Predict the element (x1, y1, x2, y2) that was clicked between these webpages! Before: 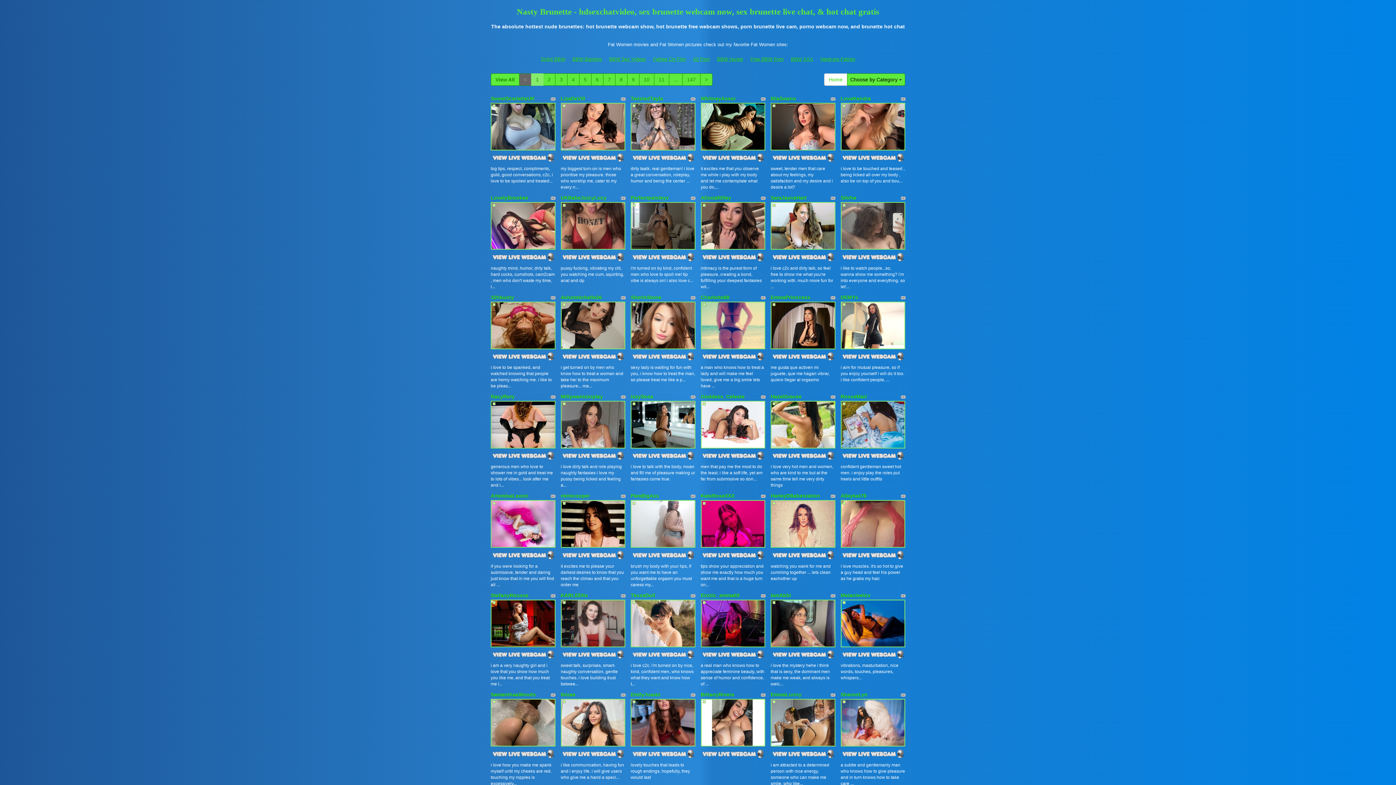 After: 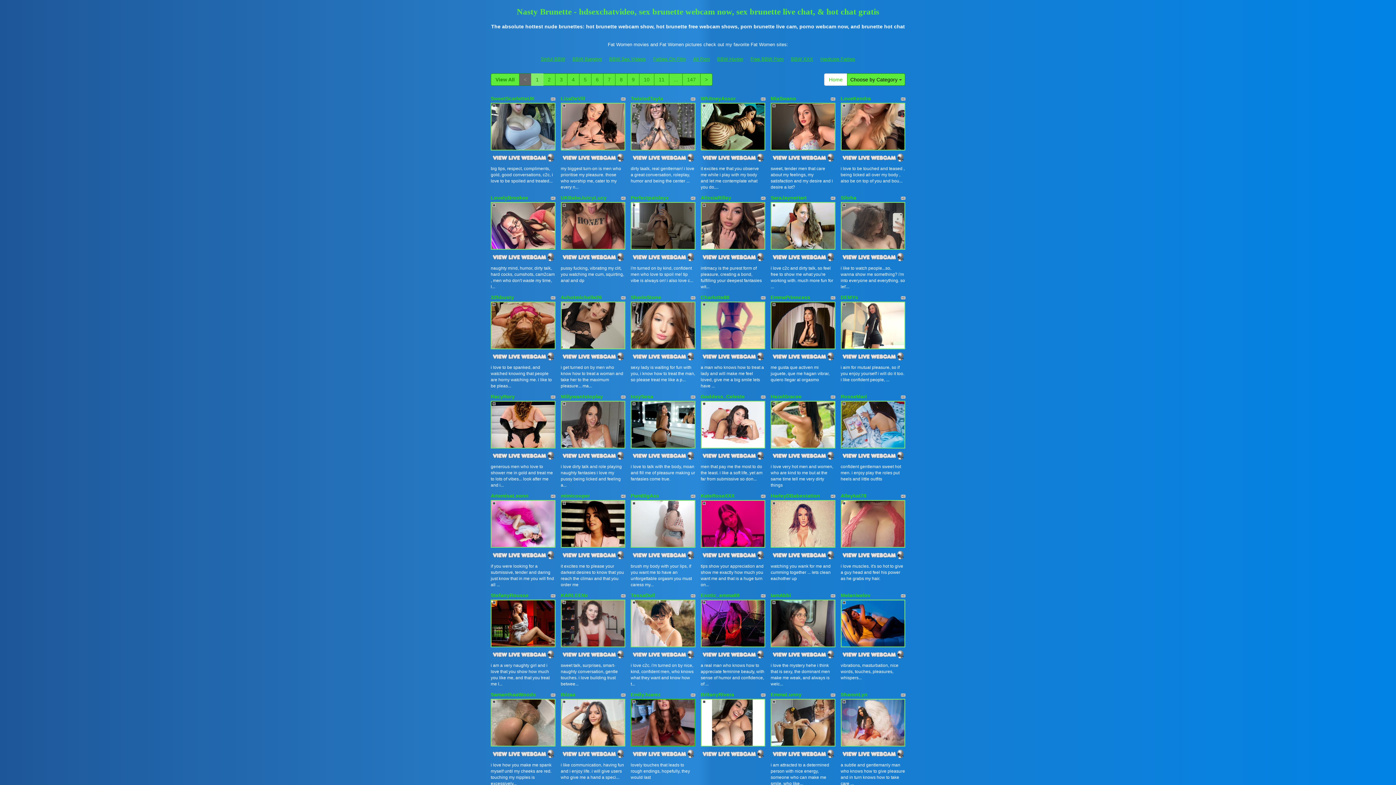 Action: bbox: (630, 719, 695, 725)